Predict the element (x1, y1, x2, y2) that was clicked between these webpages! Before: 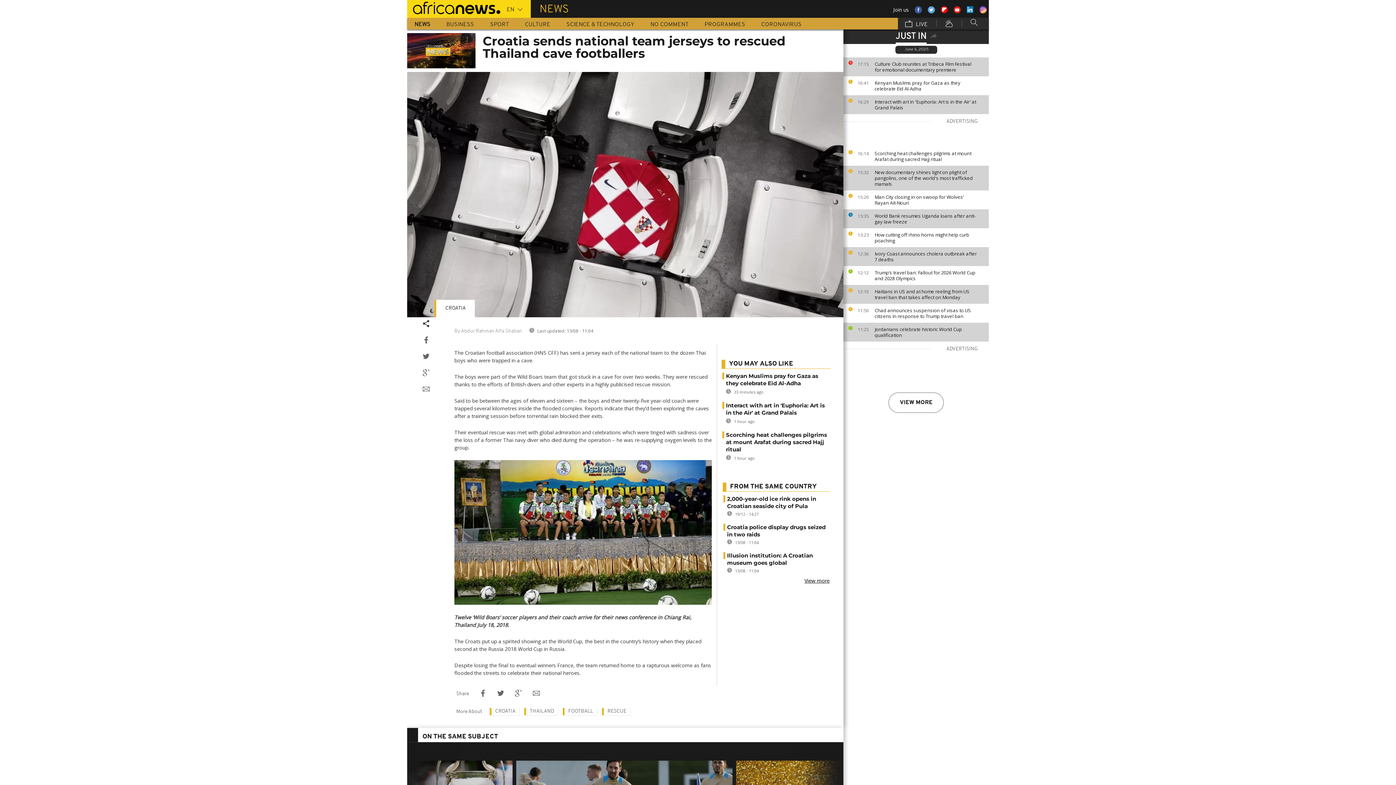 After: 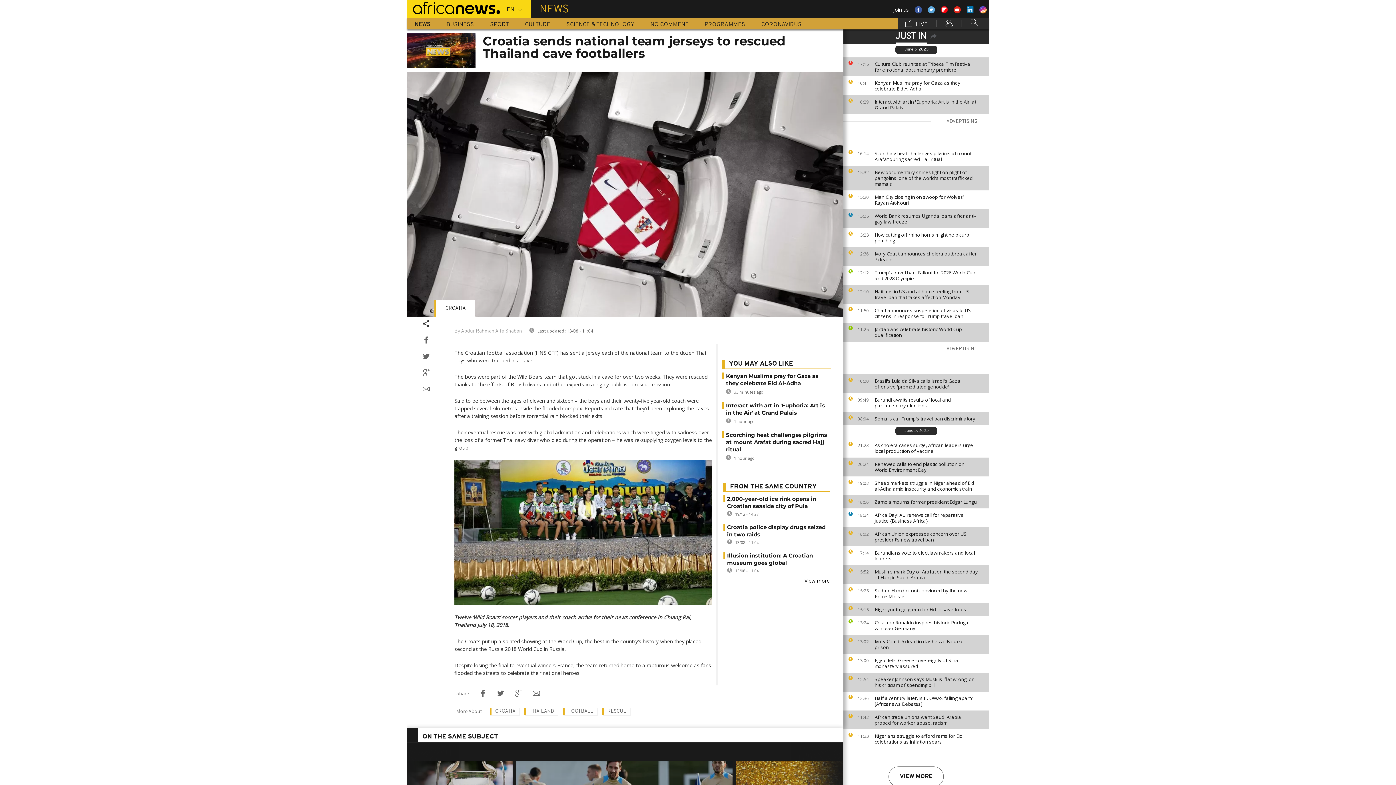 Action: label: VIEW MORE bbox: (888, 392, 944, 413)